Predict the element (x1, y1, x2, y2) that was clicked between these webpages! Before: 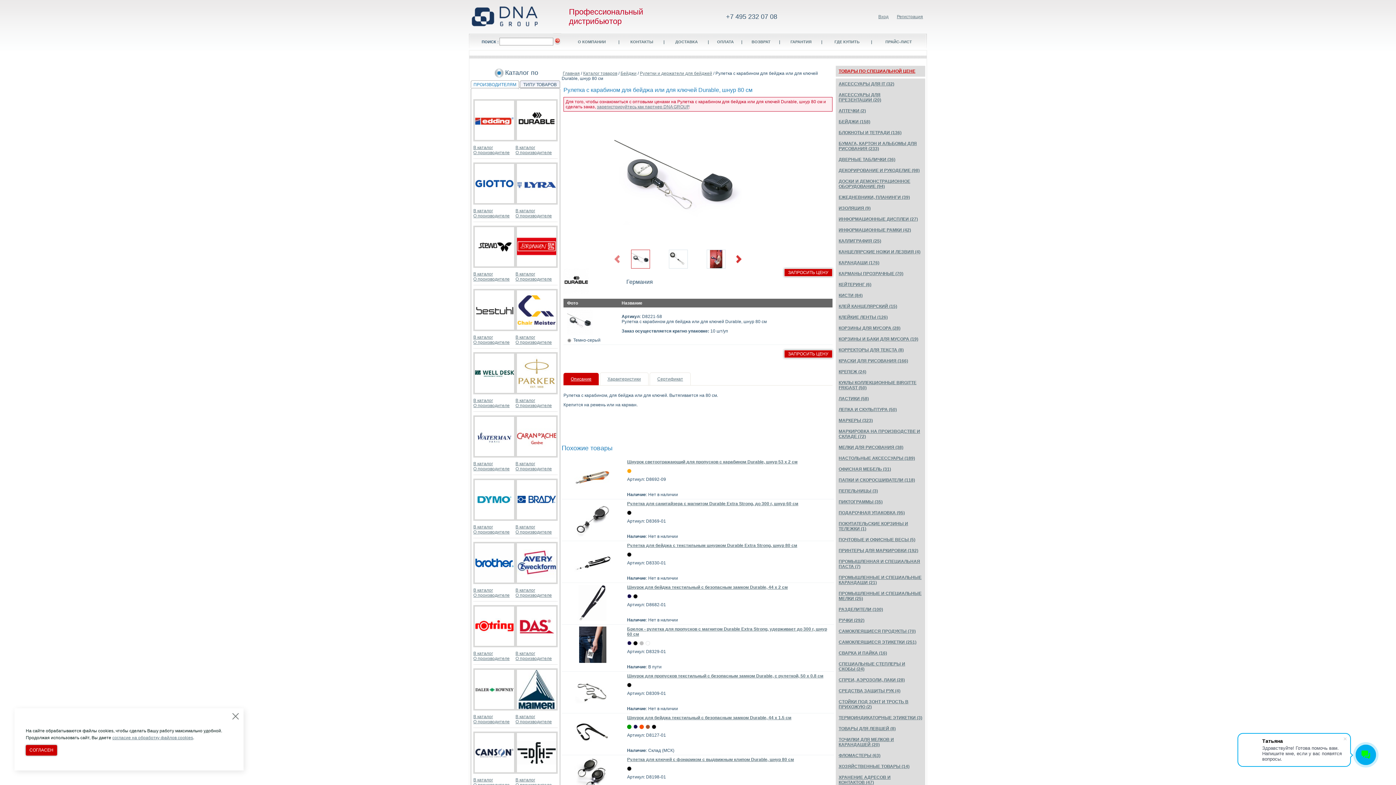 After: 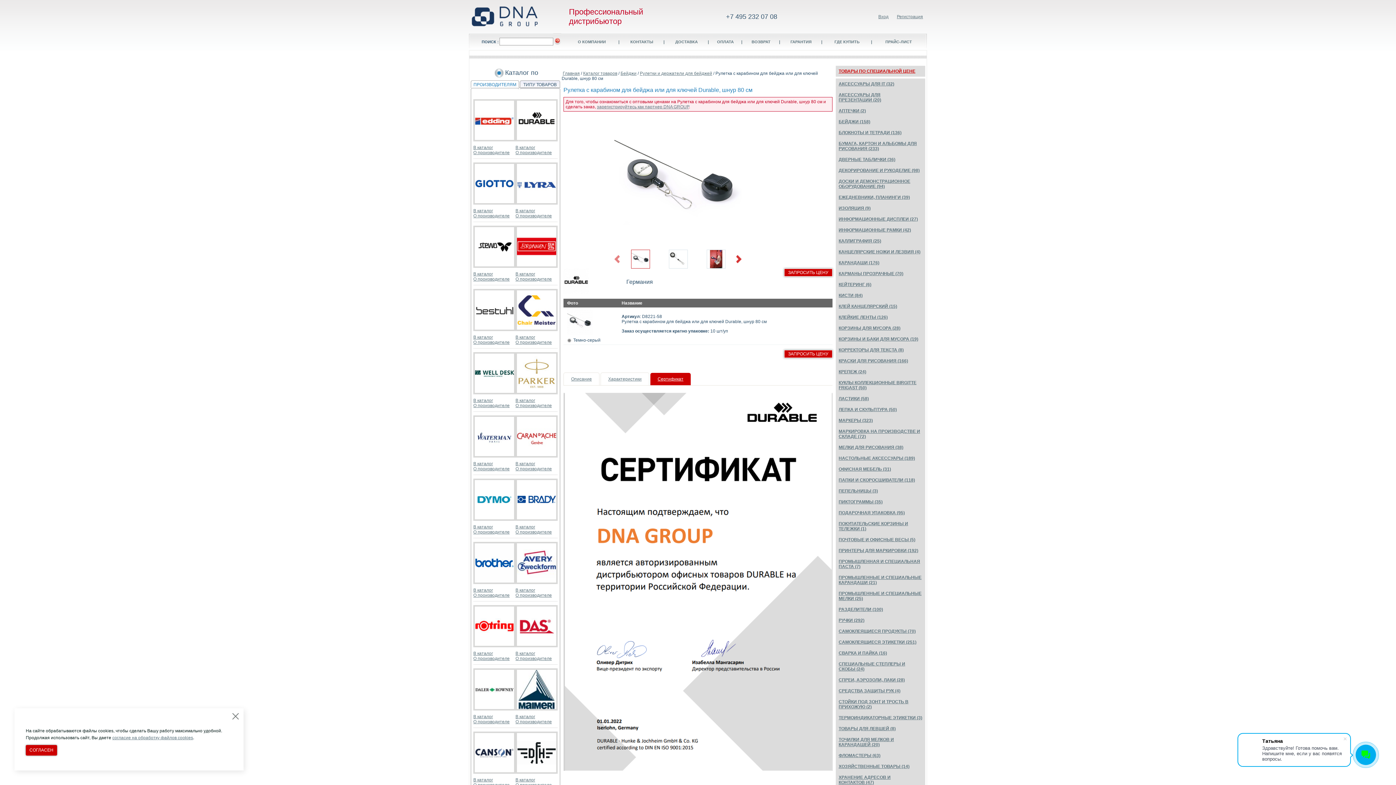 Action: label: Сертификат bbox: (649, 372, 690, 385)